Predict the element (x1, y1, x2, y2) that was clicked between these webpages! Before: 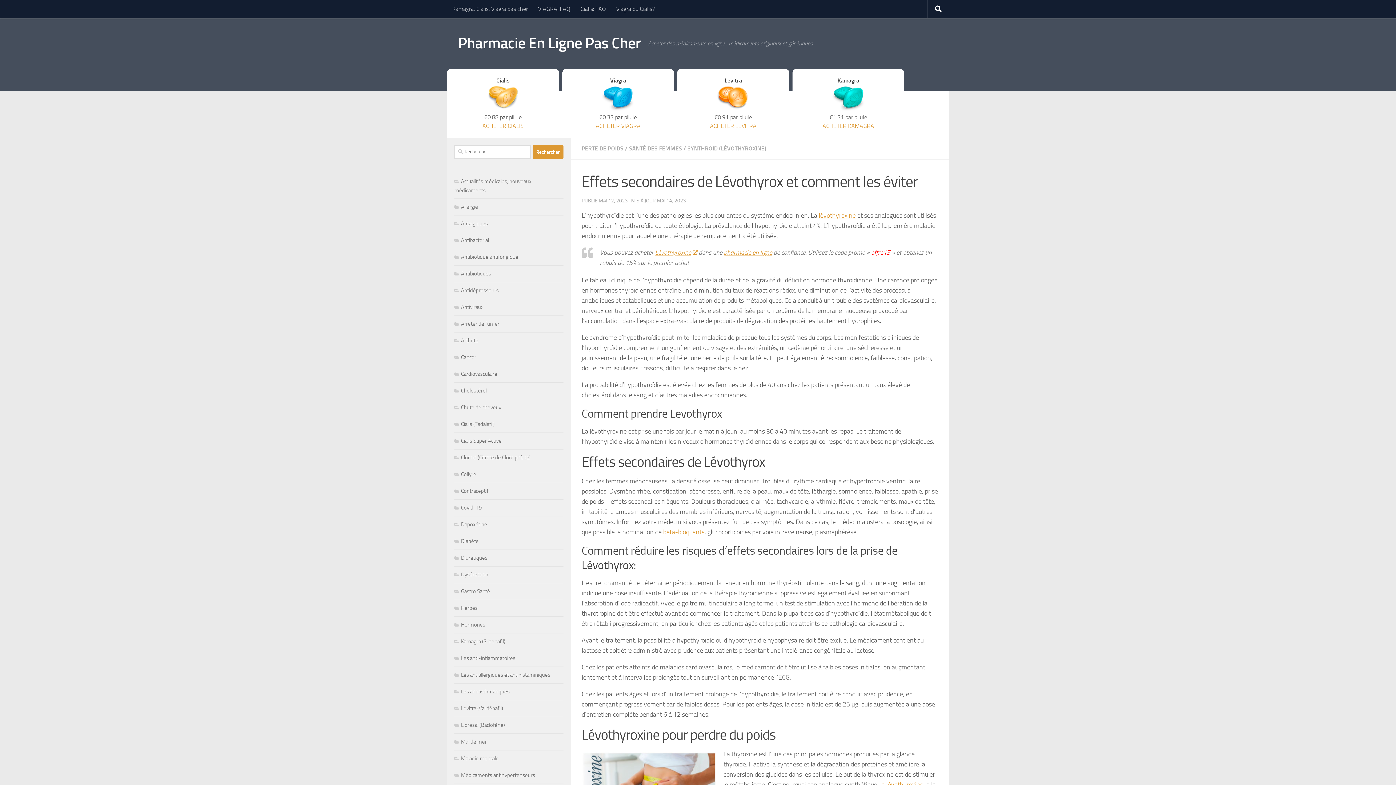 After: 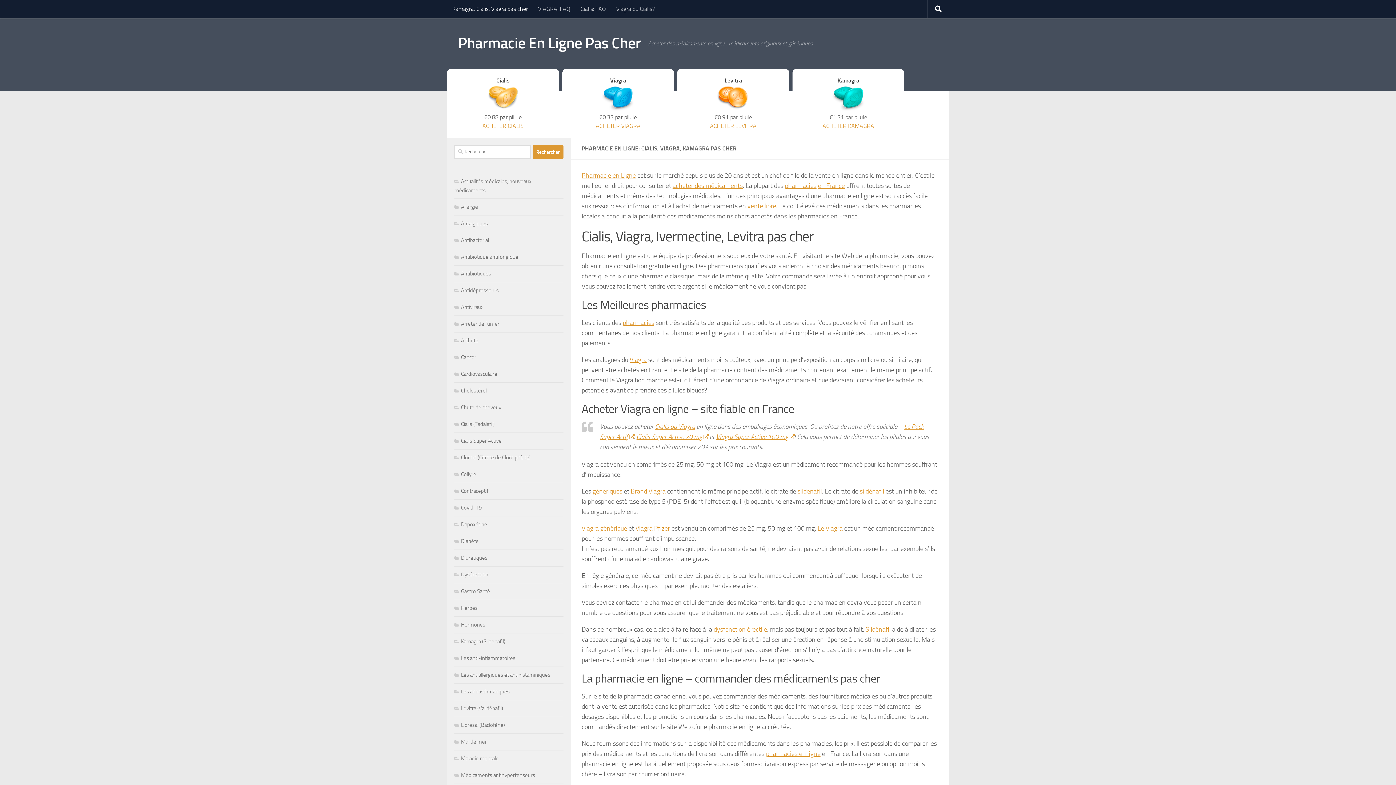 Action: label: Kamagra, Cialis, Viagra pas cher bbox: (447, 0, 533, 18)